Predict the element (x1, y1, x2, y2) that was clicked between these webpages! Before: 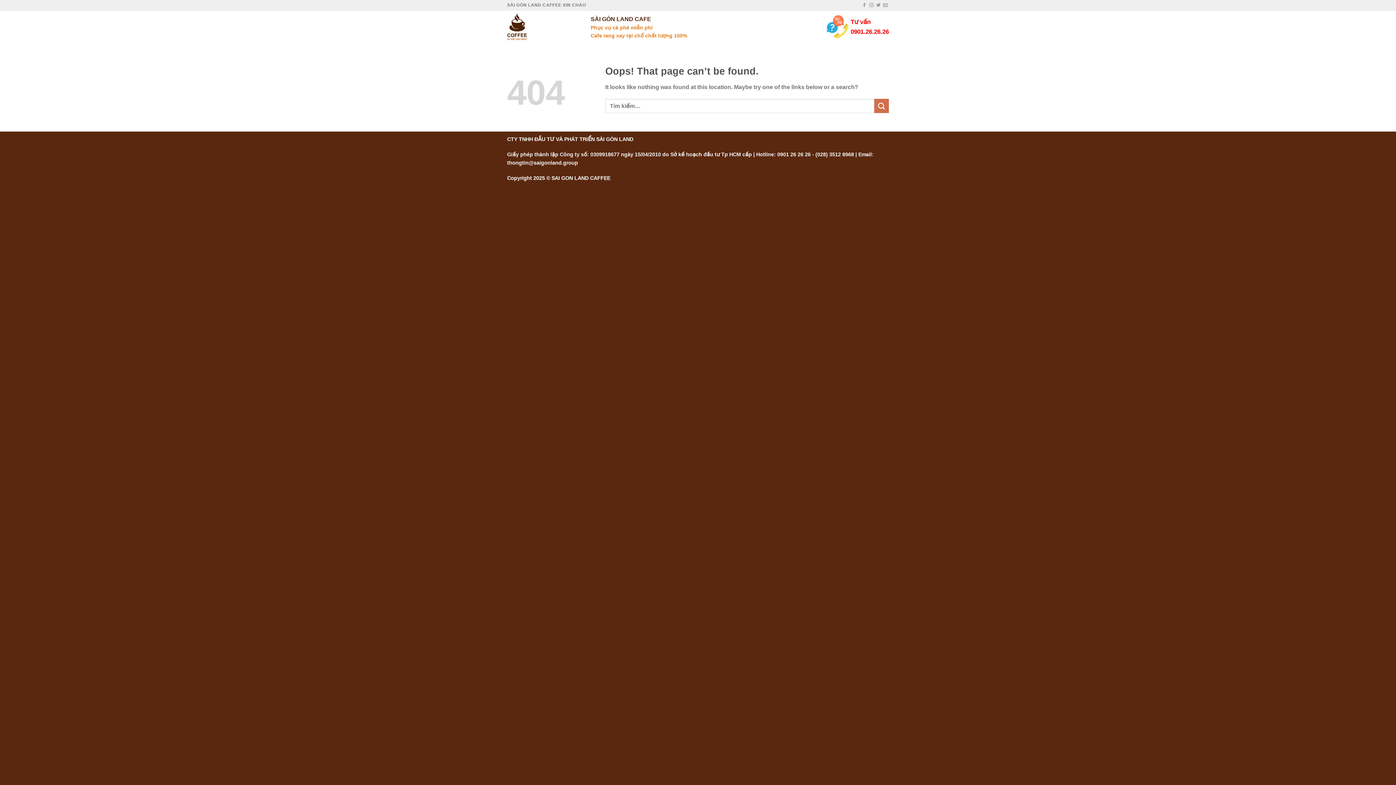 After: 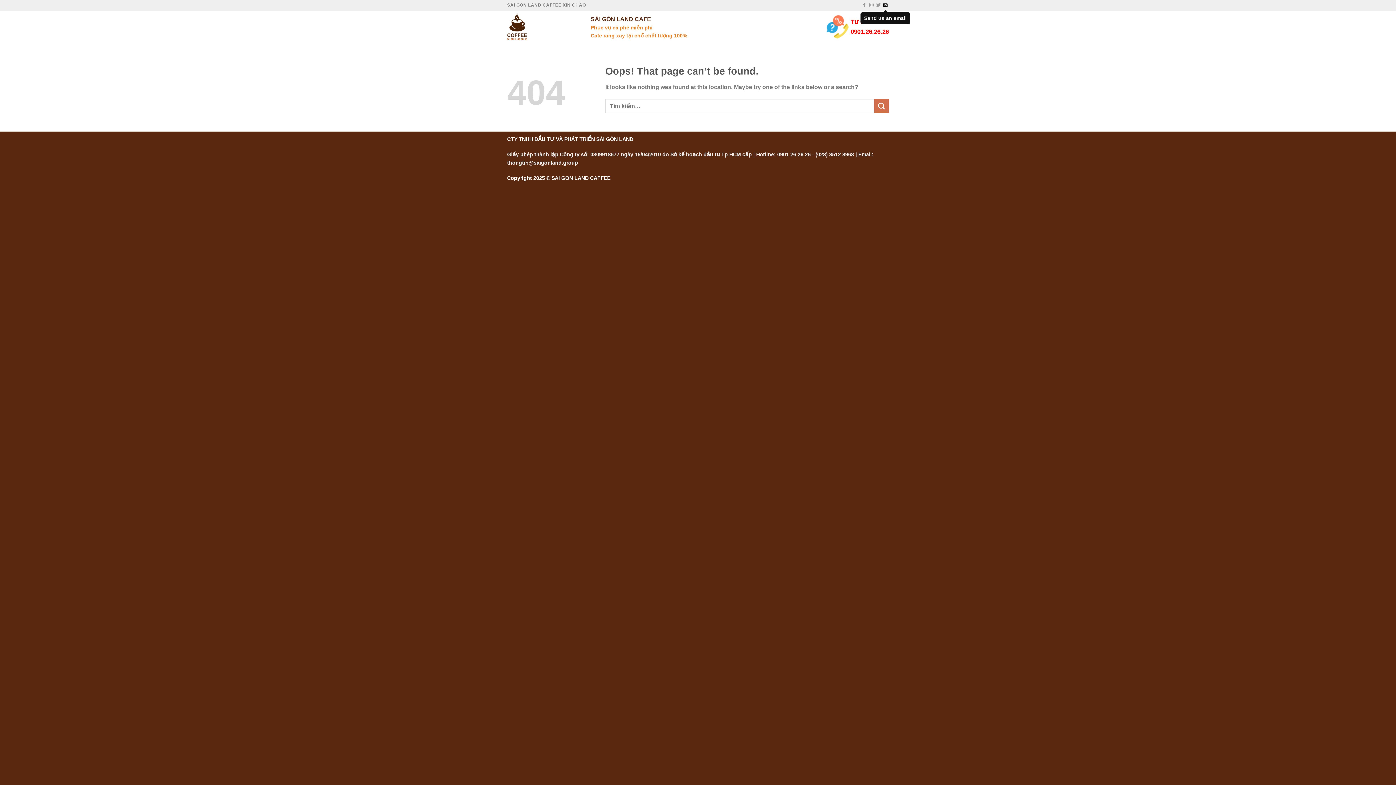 Action: bbox: (883, 2, 887, 7) label: Send us an email